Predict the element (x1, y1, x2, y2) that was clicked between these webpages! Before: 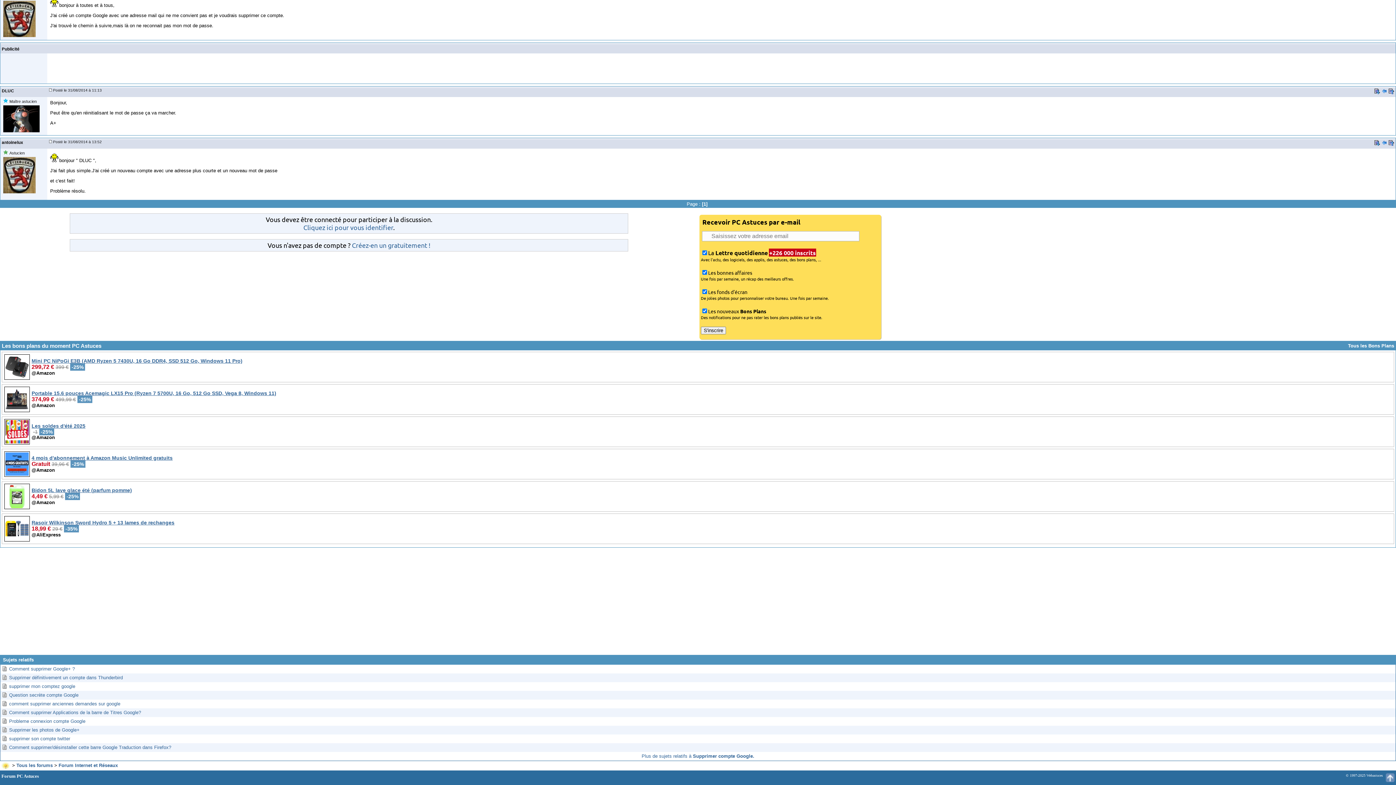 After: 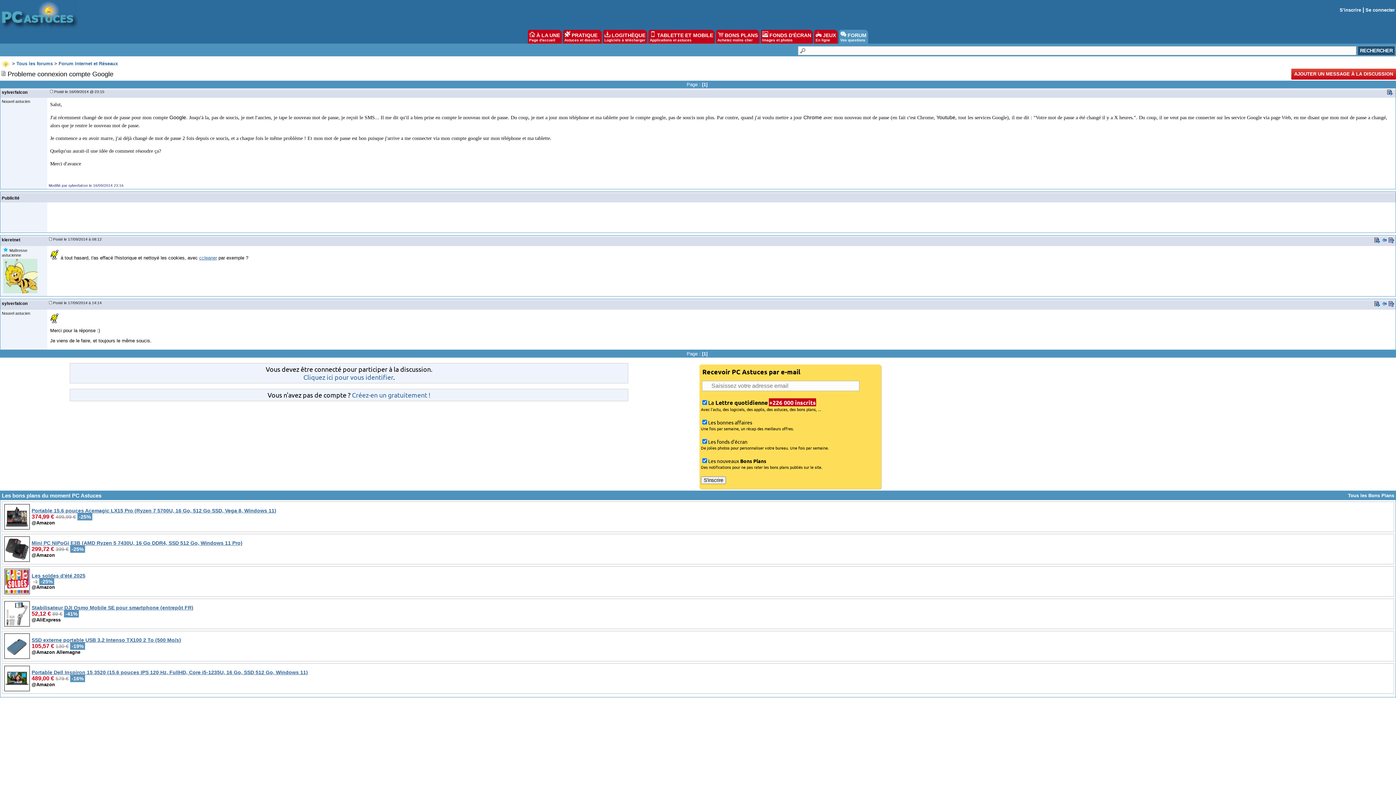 Action: bbox: (9, 718, 85, 724) label: Probleme connexion compte Google